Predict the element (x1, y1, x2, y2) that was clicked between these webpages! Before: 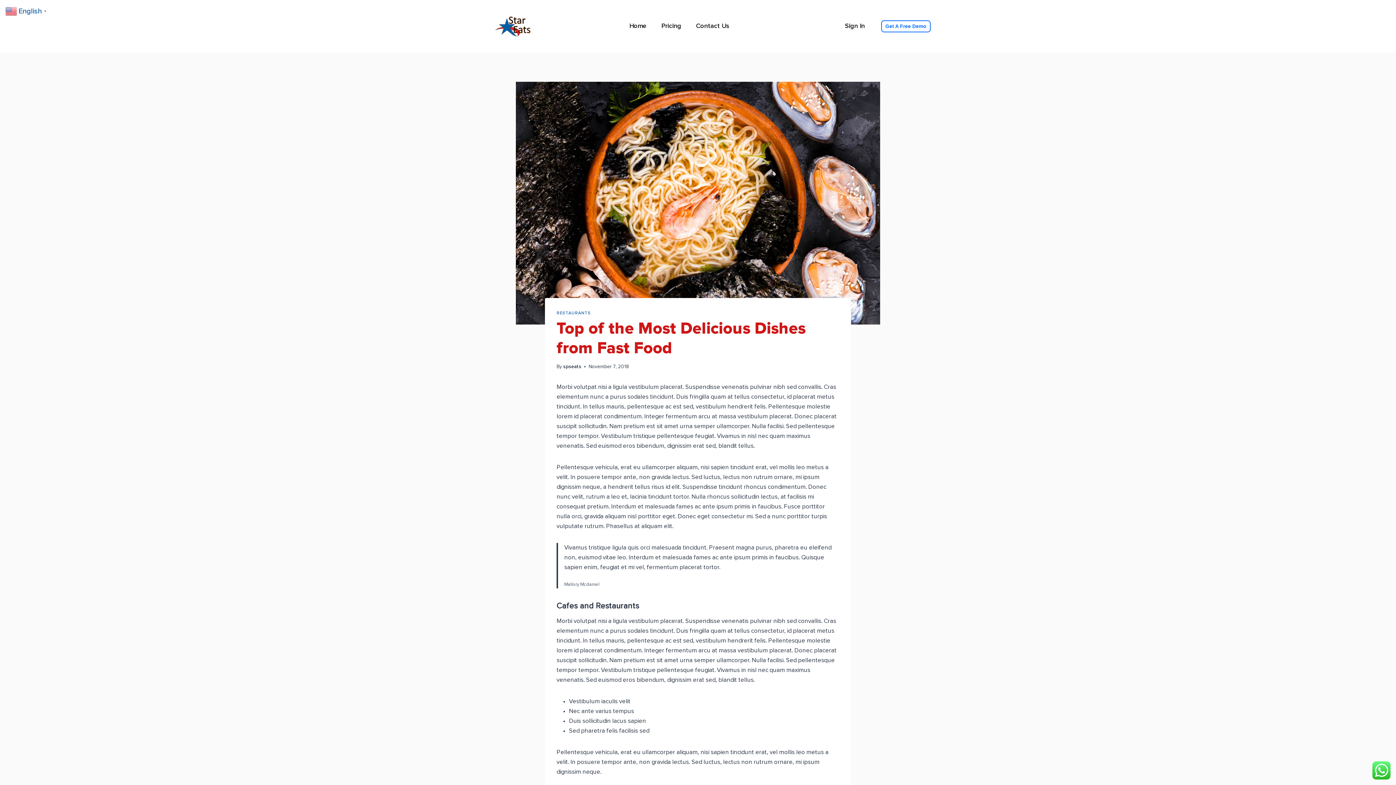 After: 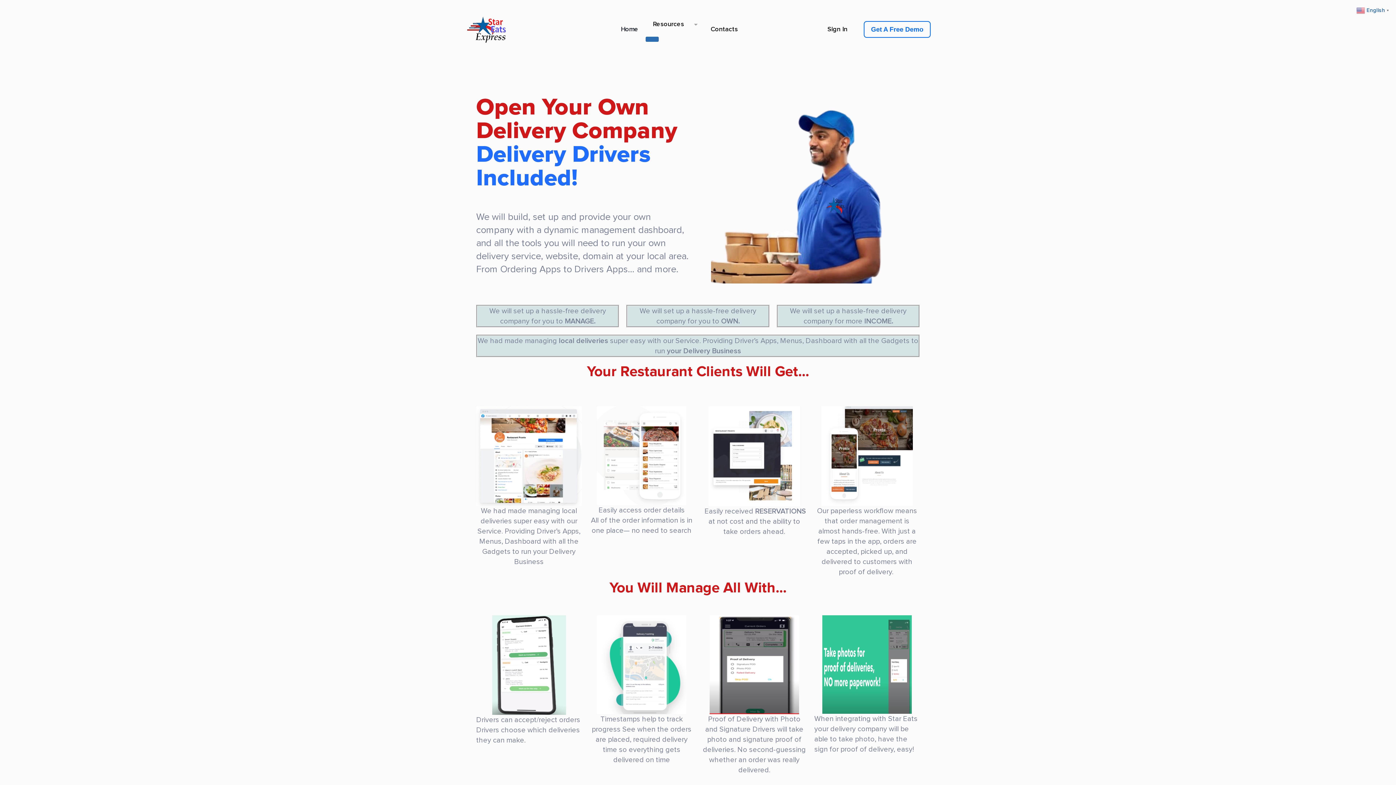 Action: label: spseats bbox: (563, 364, 581, 369)